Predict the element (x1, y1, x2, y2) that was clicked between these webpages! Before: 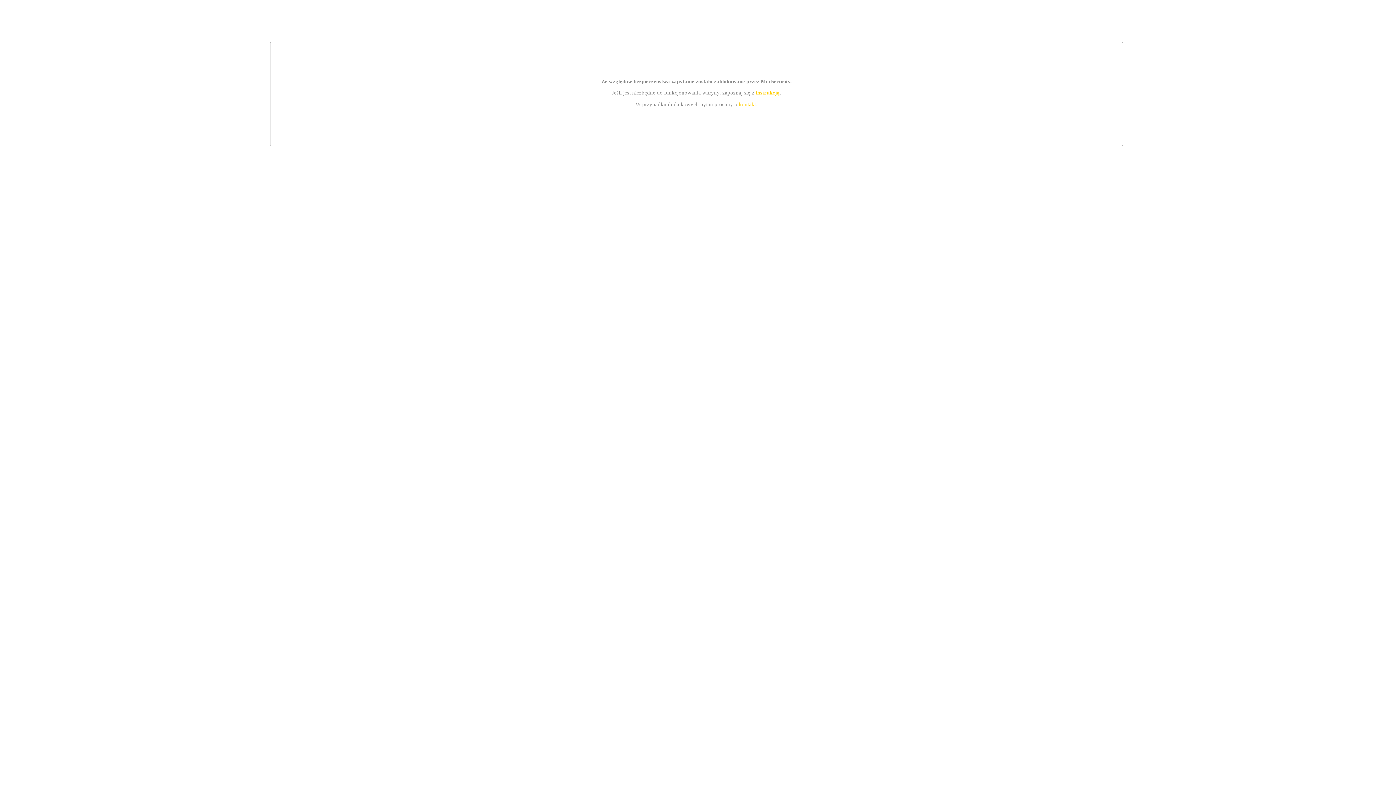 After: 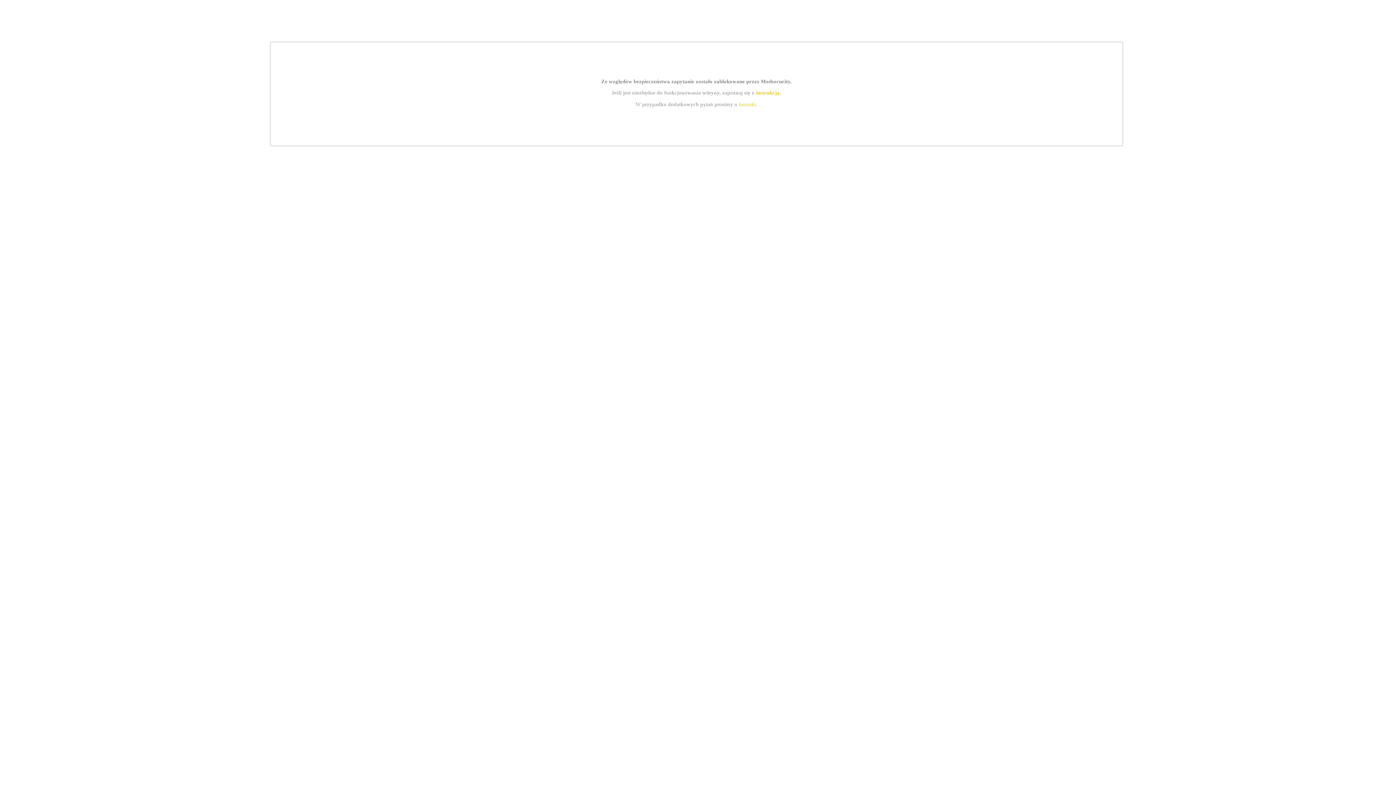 Action: label: kontakt bbox: (739, 101, 756, 107)